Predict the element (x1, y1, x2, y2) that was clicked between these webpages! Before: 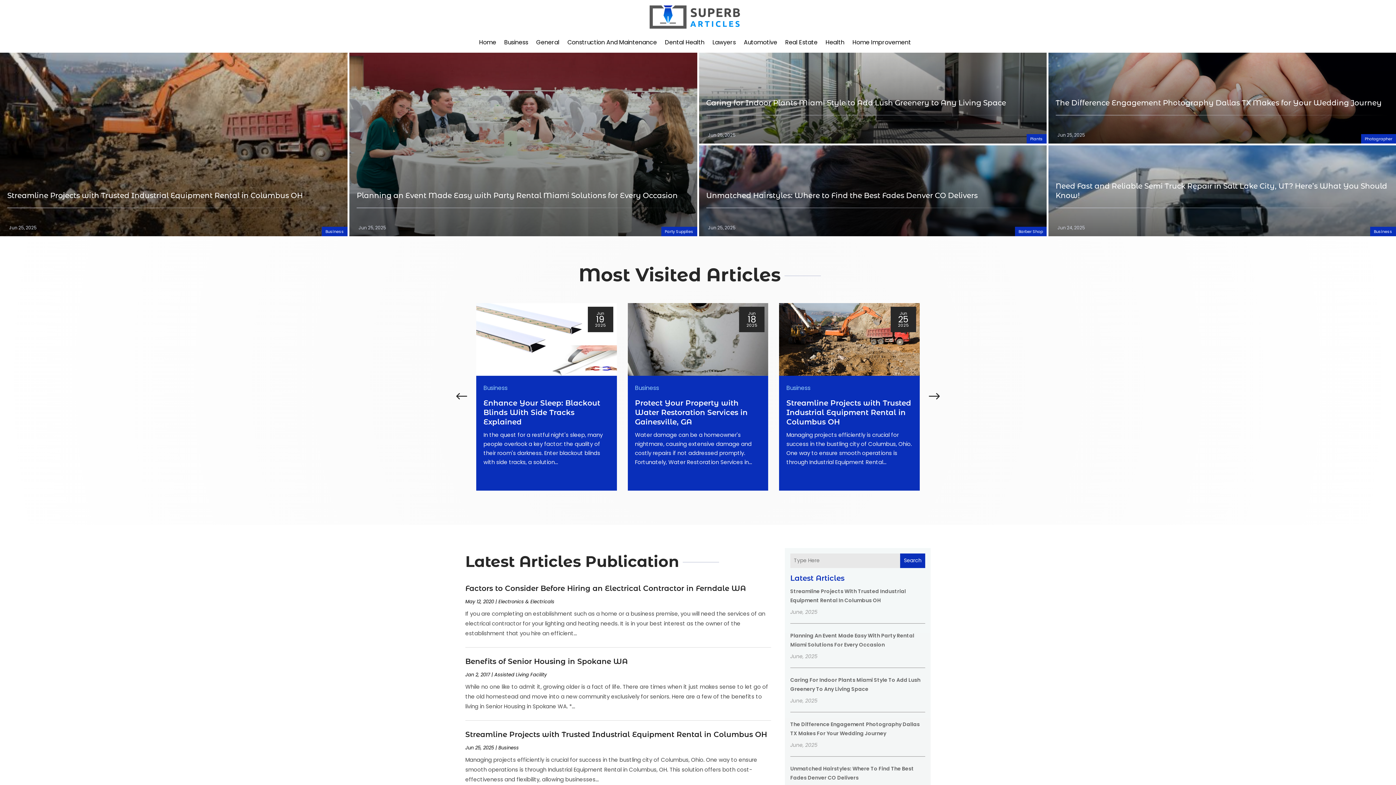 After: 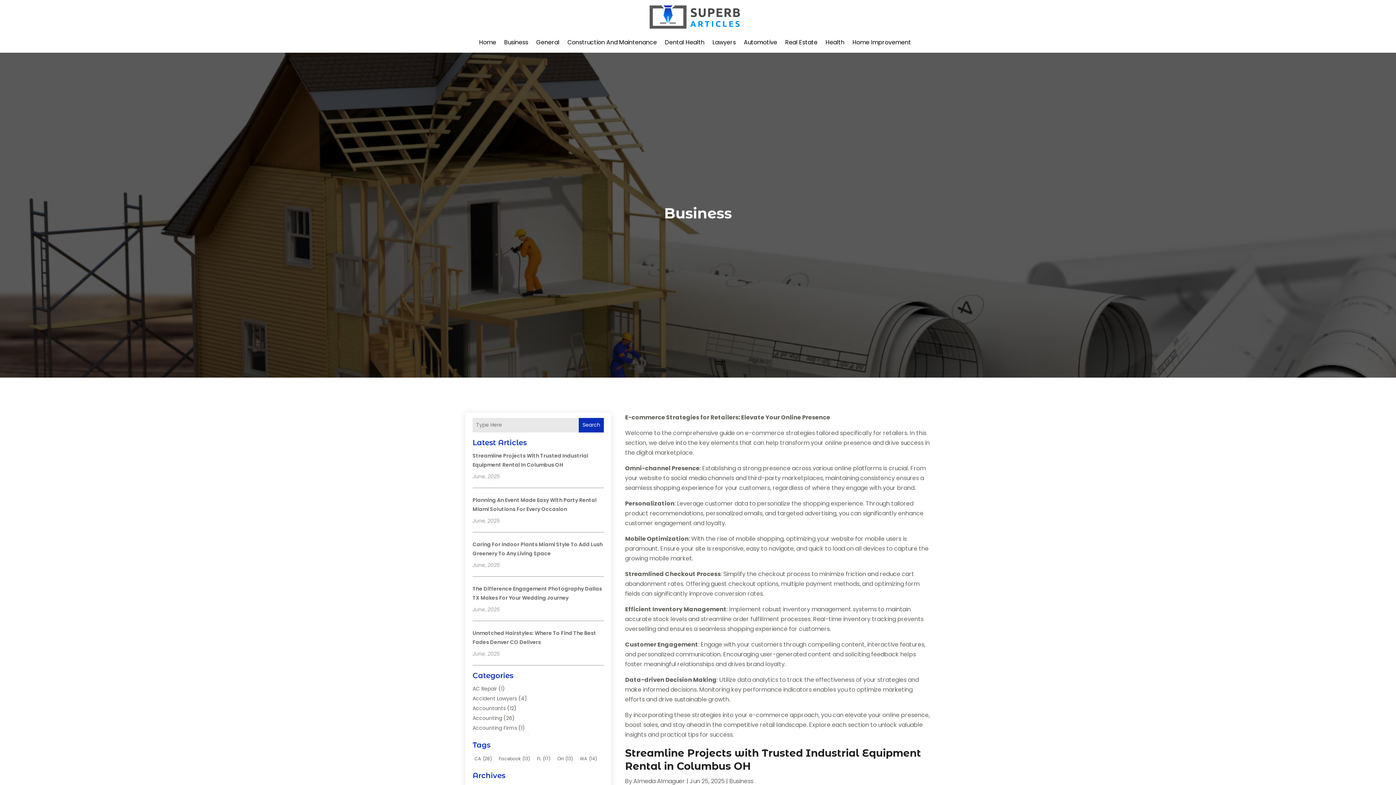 Action: bbox: (321, 226, 347, 236) label: Business